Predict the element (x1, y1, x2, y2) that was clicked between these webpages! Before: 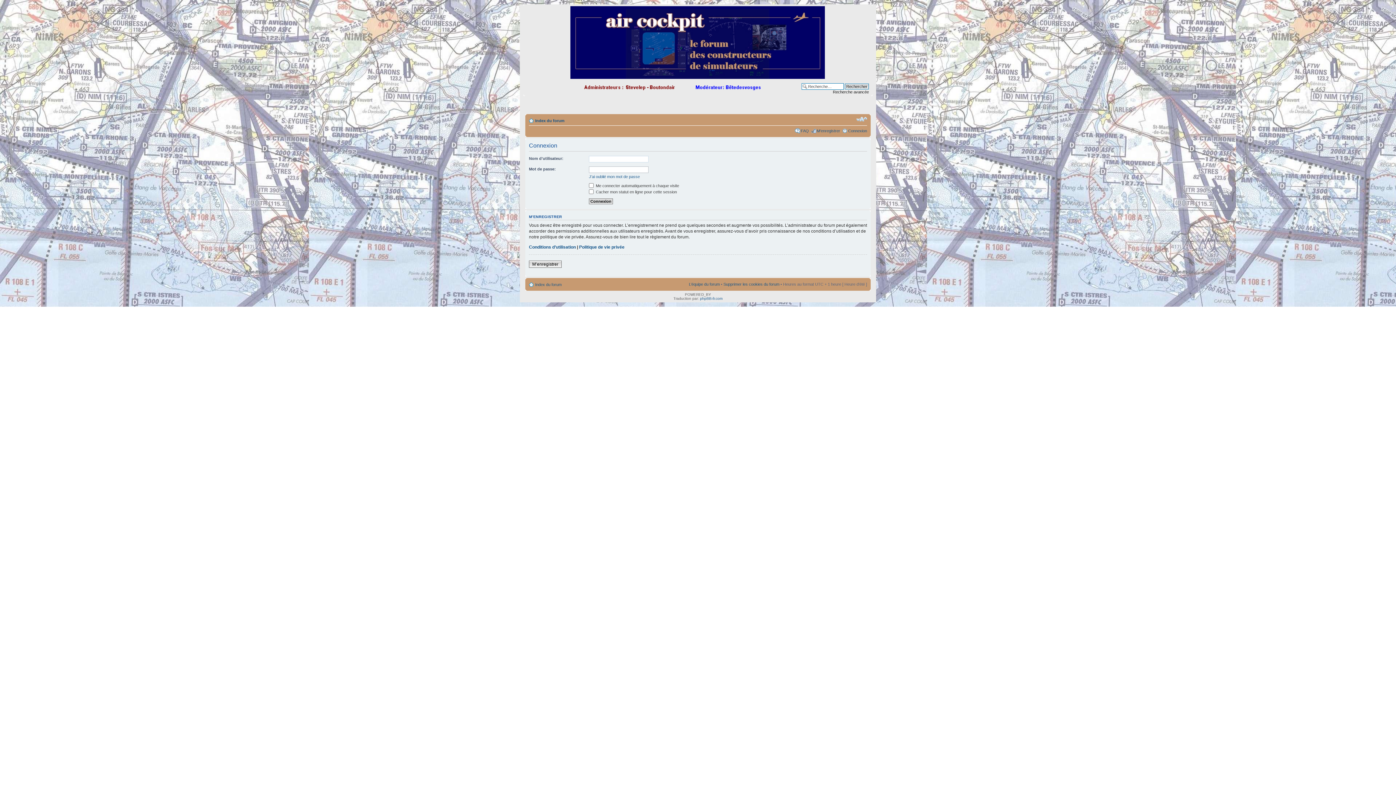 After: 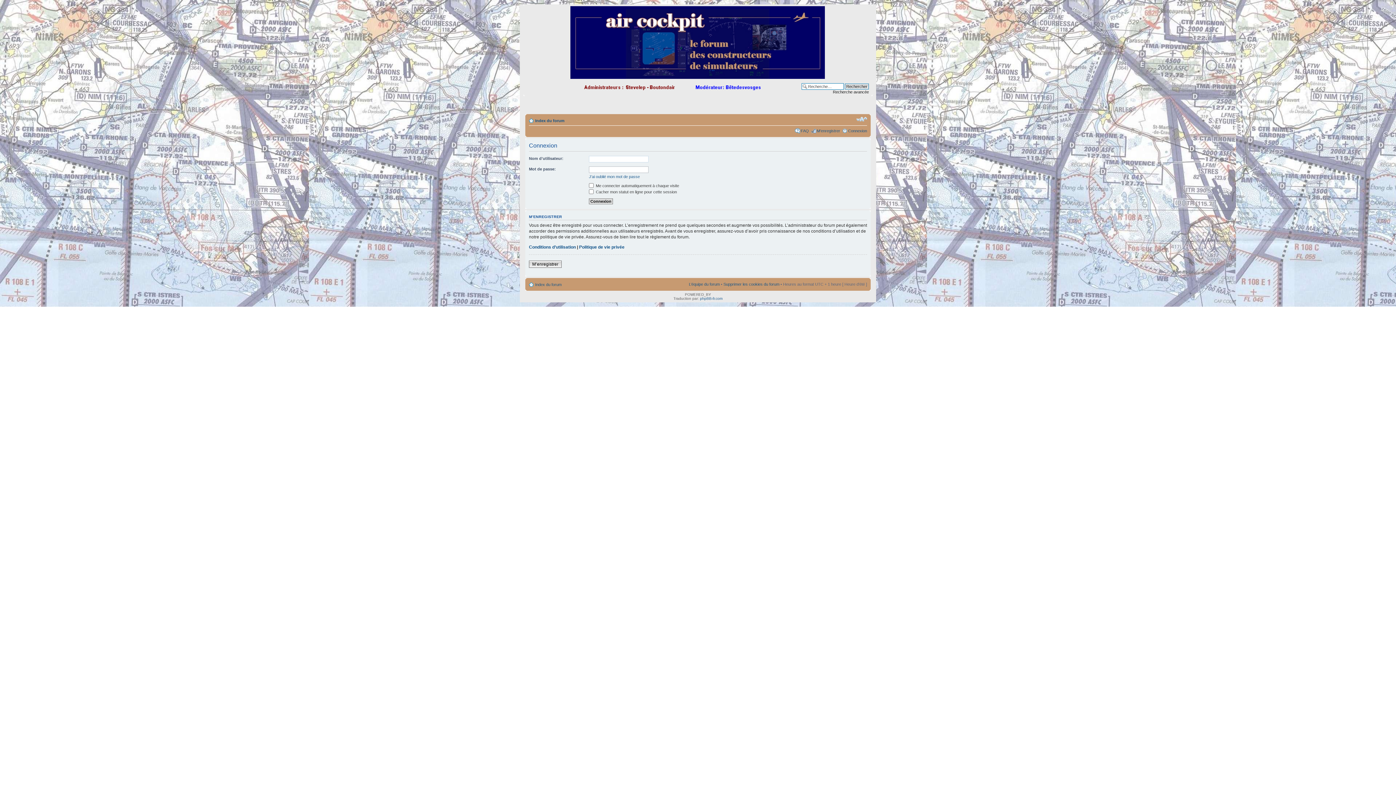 Action: bbox: (848, 128, 867, 133) label: Connexion